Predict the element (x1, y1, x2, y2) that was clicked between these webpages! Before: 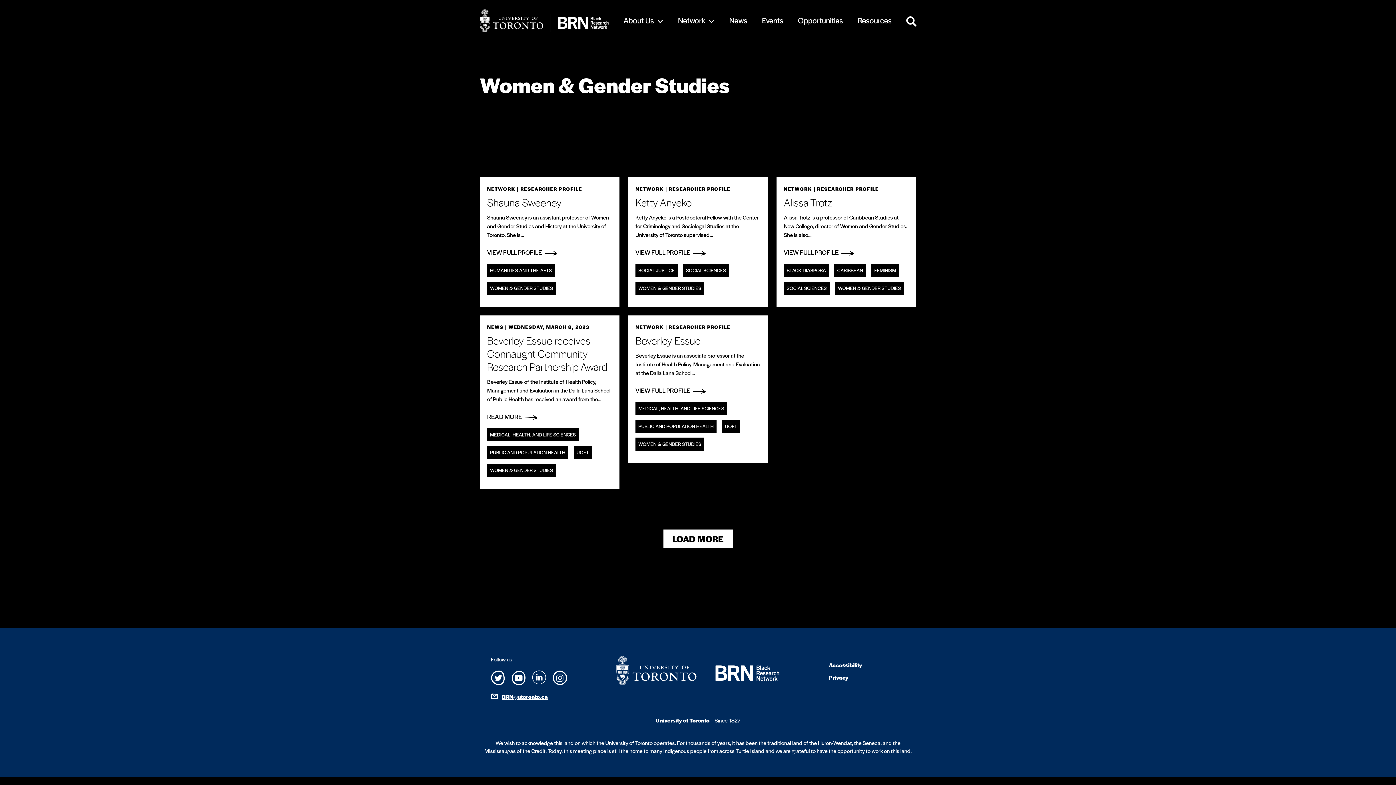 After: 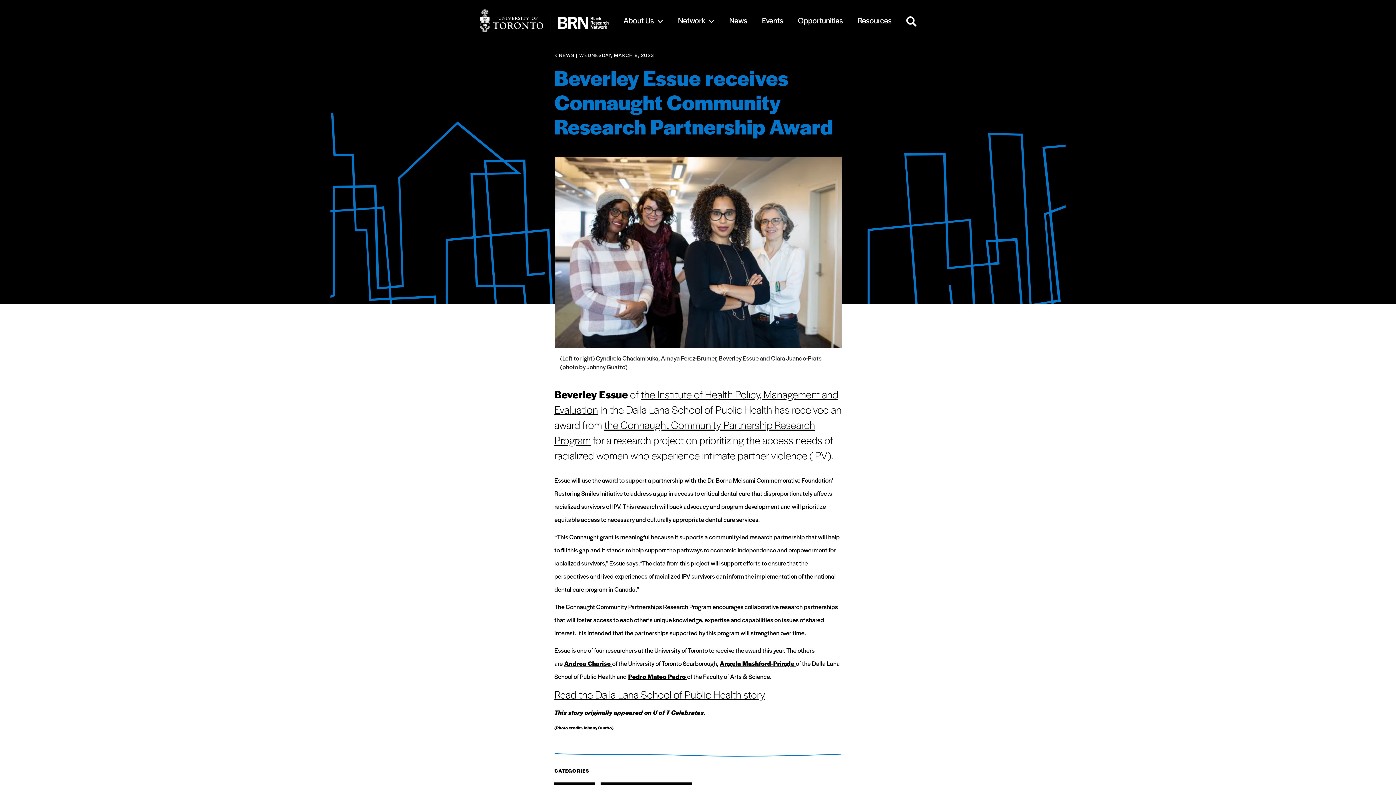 Action: label: READ MORE  bbox: (487, 412, 537, 421)